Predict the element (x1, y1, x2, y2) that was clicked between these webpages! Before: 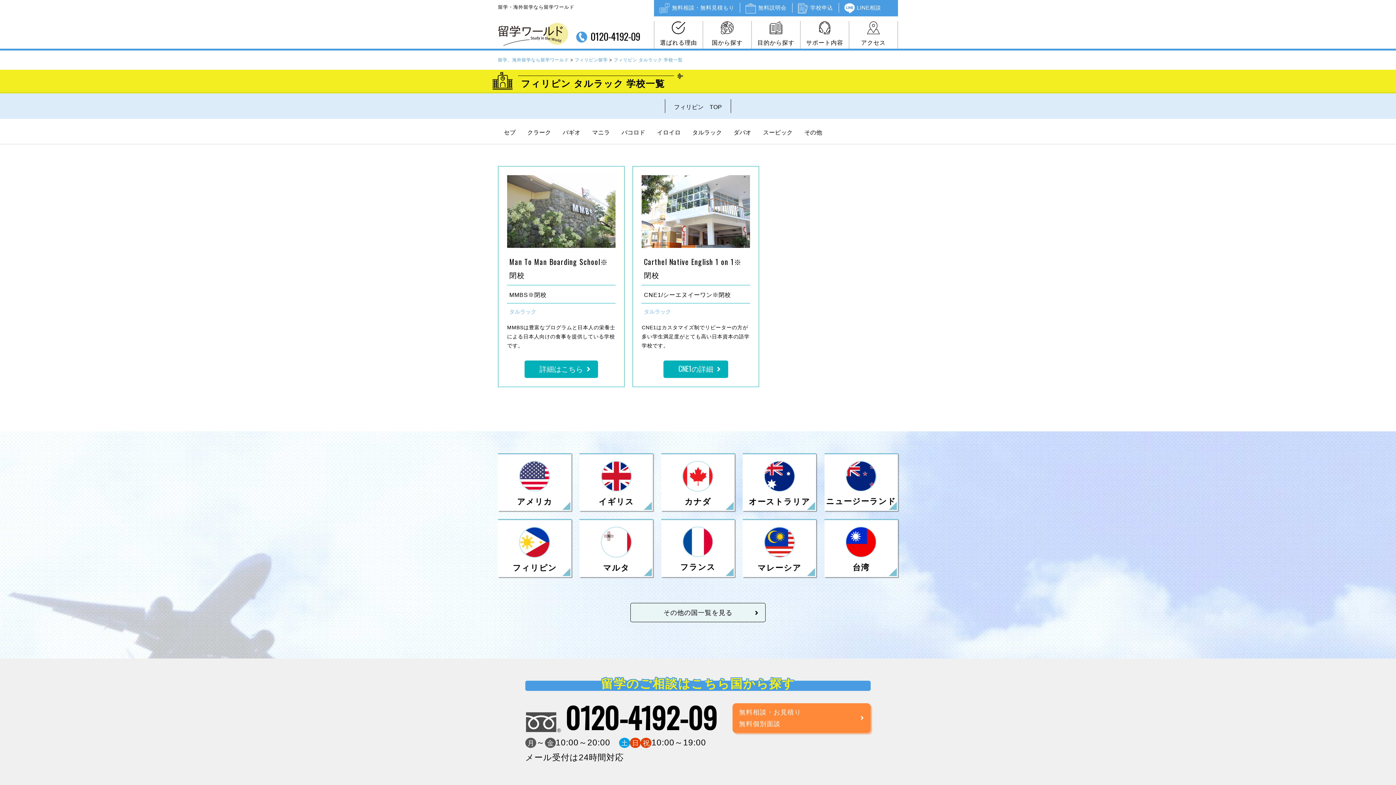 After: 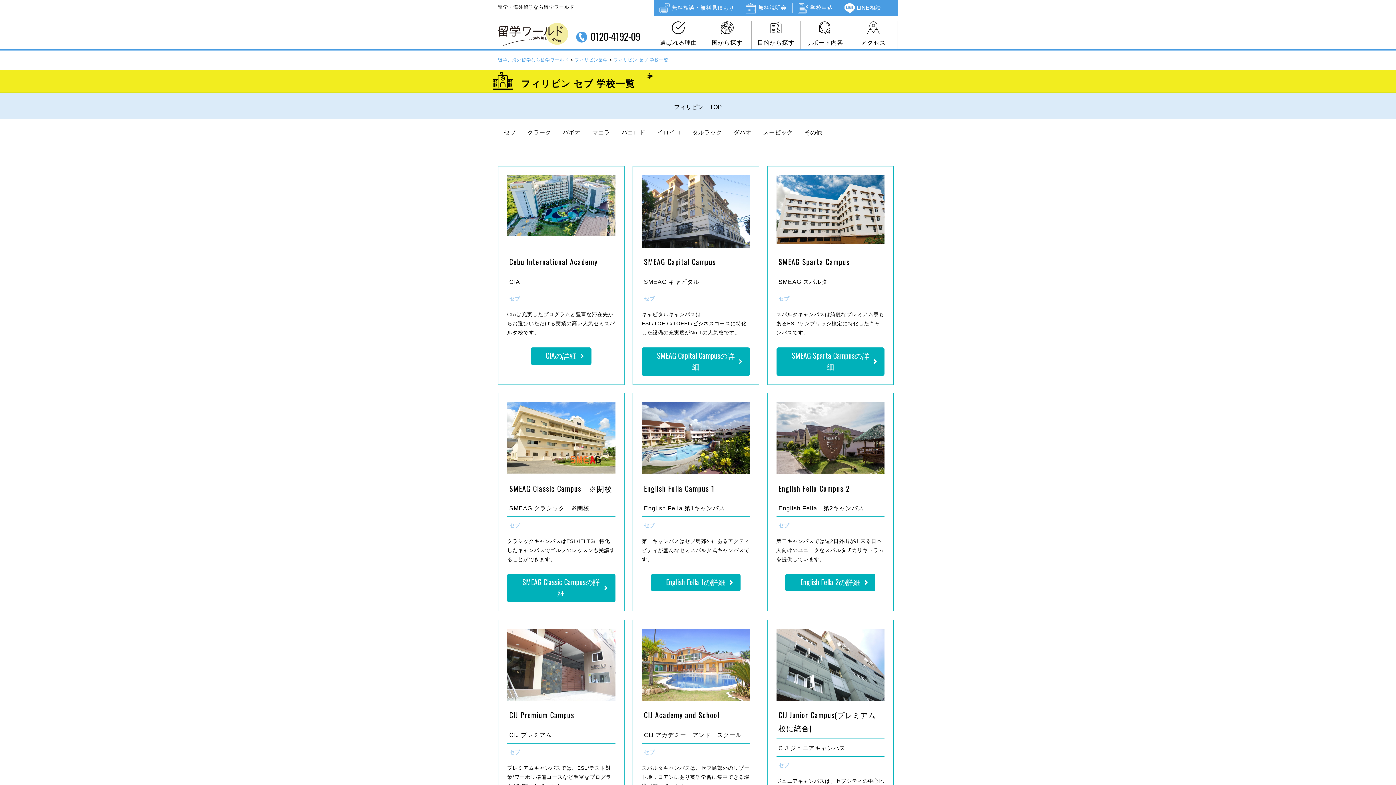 Action: label: セブ bbox: (498, 124, 521, 138)